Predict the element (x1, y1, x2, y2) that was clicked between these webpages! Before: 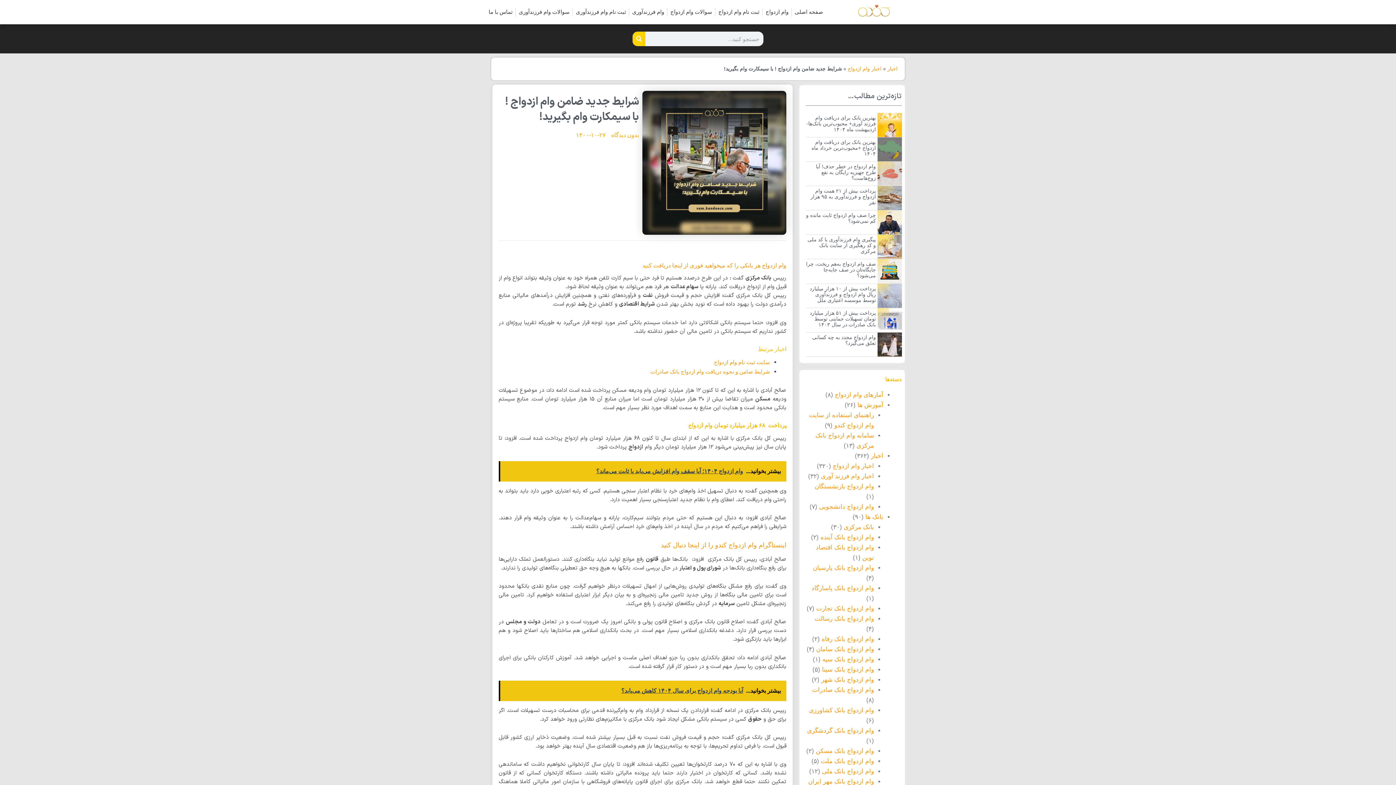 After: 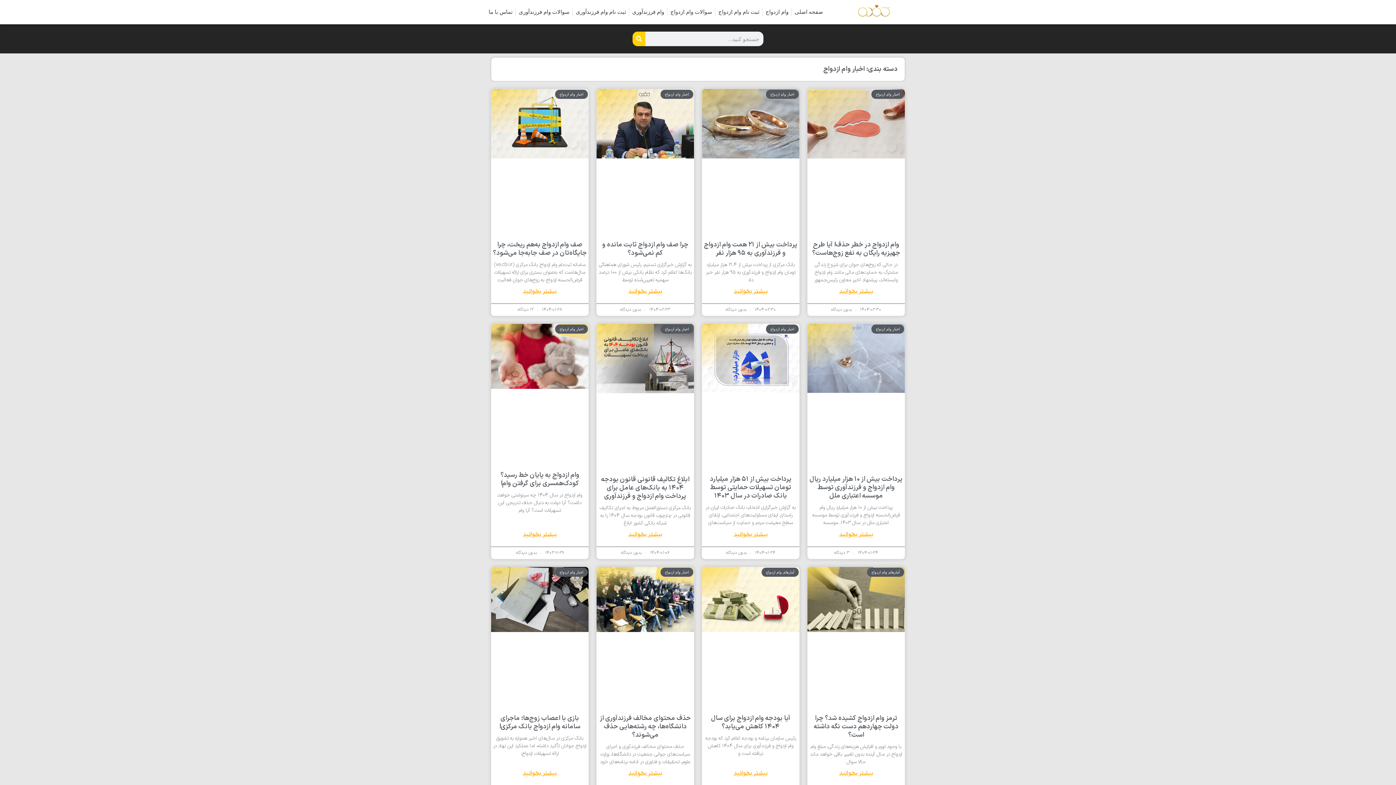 Action: bbox: (833, 462, 874, 469) label: اخبار وام ازدواج